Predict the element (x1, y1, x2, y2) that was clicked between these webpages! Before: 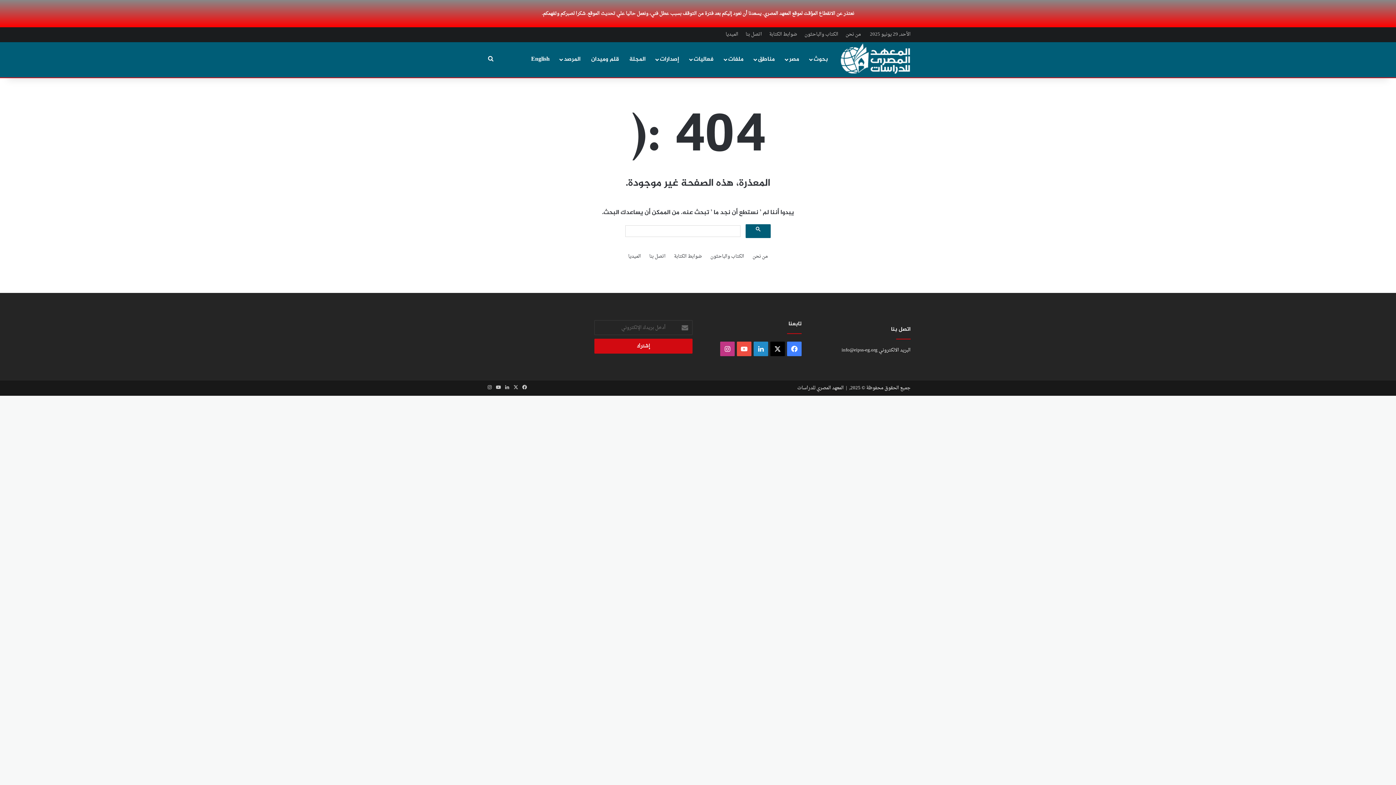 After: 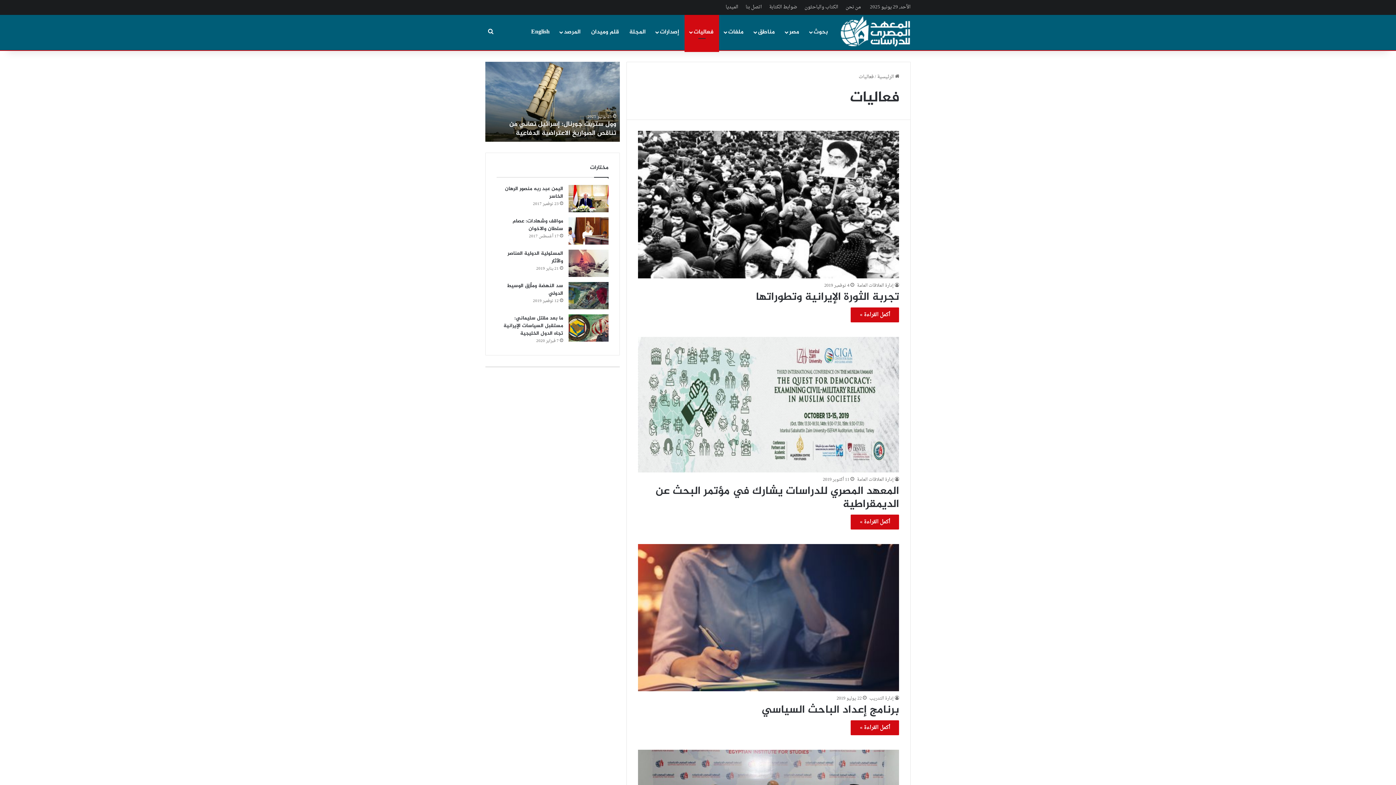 Action: bbox: (684, 41, 719, 77) label: فعاليات